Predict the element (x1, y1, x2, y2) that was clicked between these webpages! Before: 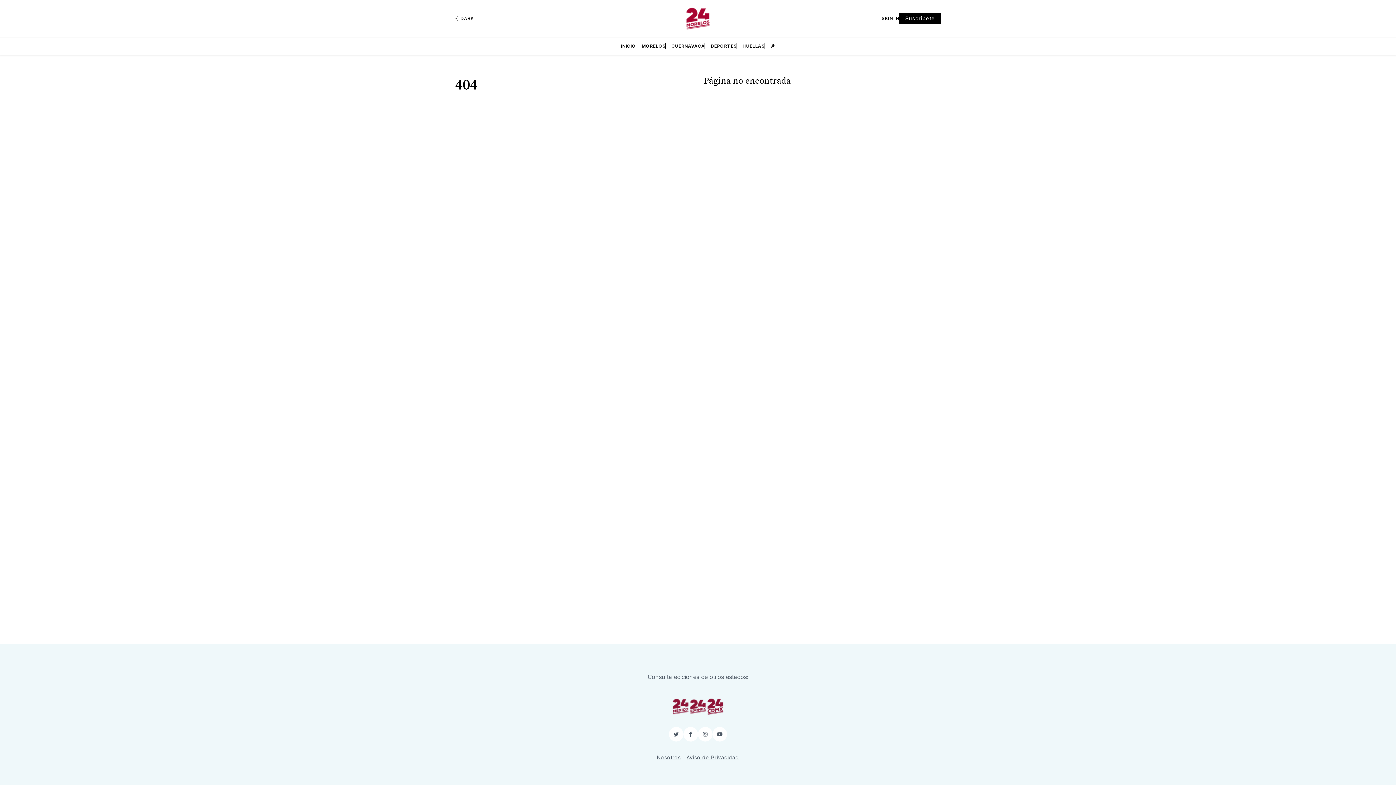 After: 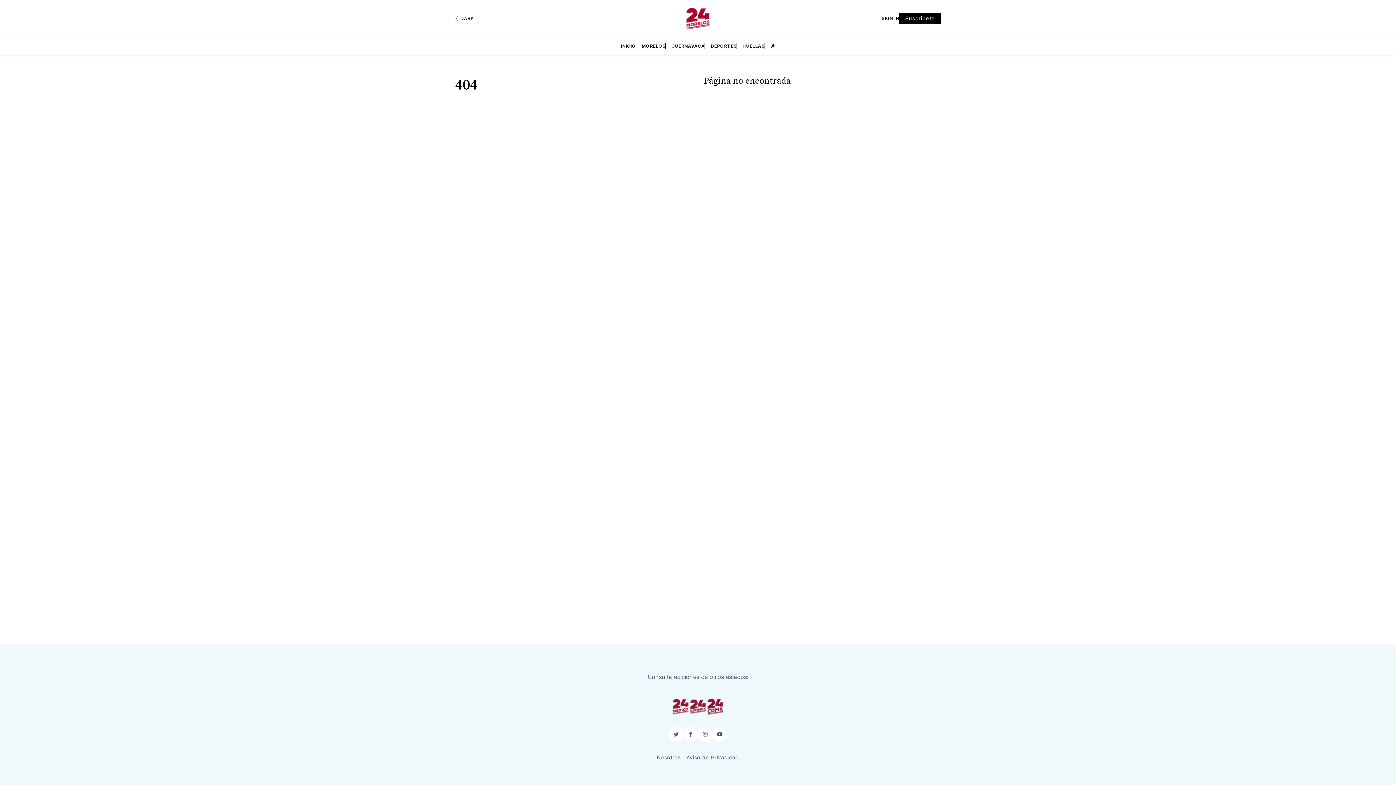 Action: bbox: (698, 727, 712, 741) label: Instagram